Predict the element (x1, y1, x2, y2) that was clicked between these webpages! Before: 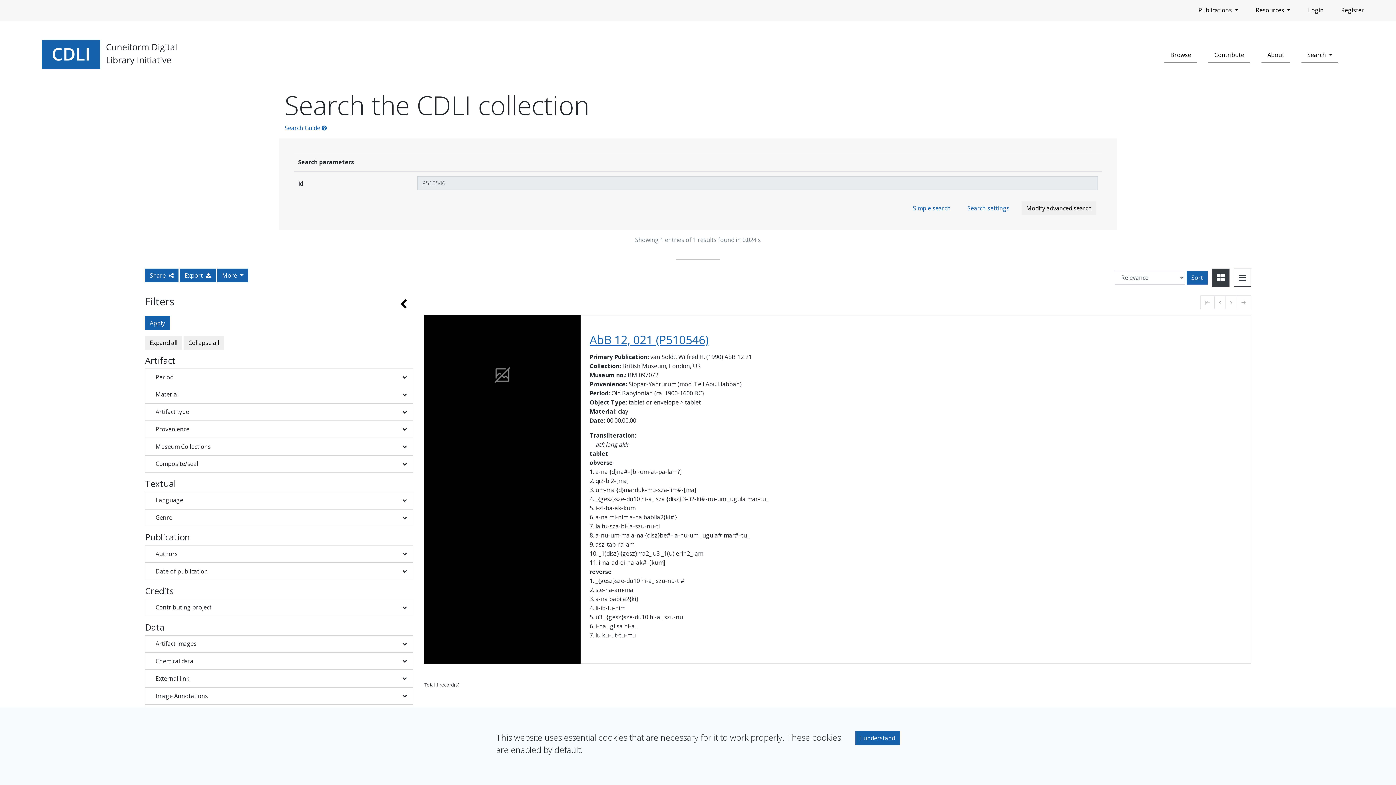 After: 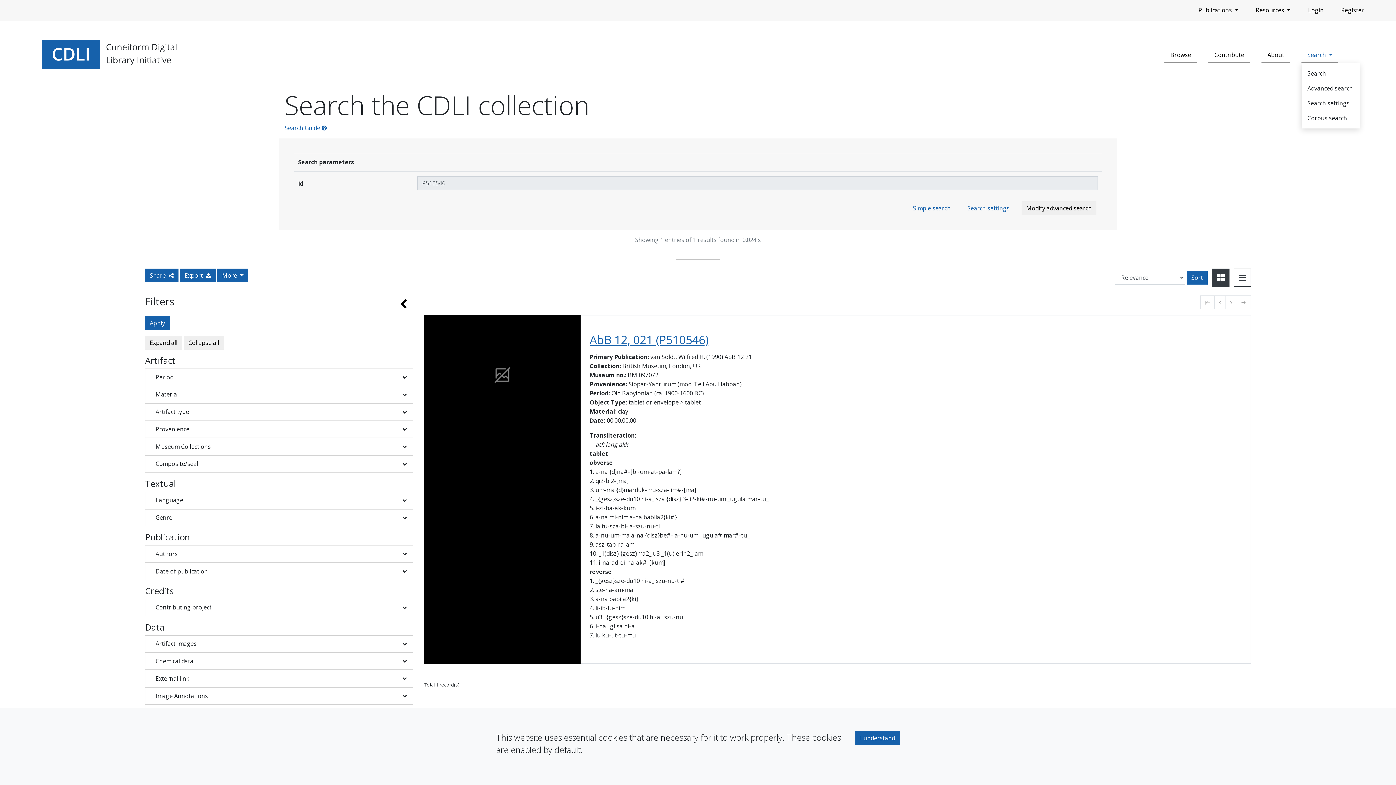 Action: label: Search  bbox: (1301, 47, 1338, 62)